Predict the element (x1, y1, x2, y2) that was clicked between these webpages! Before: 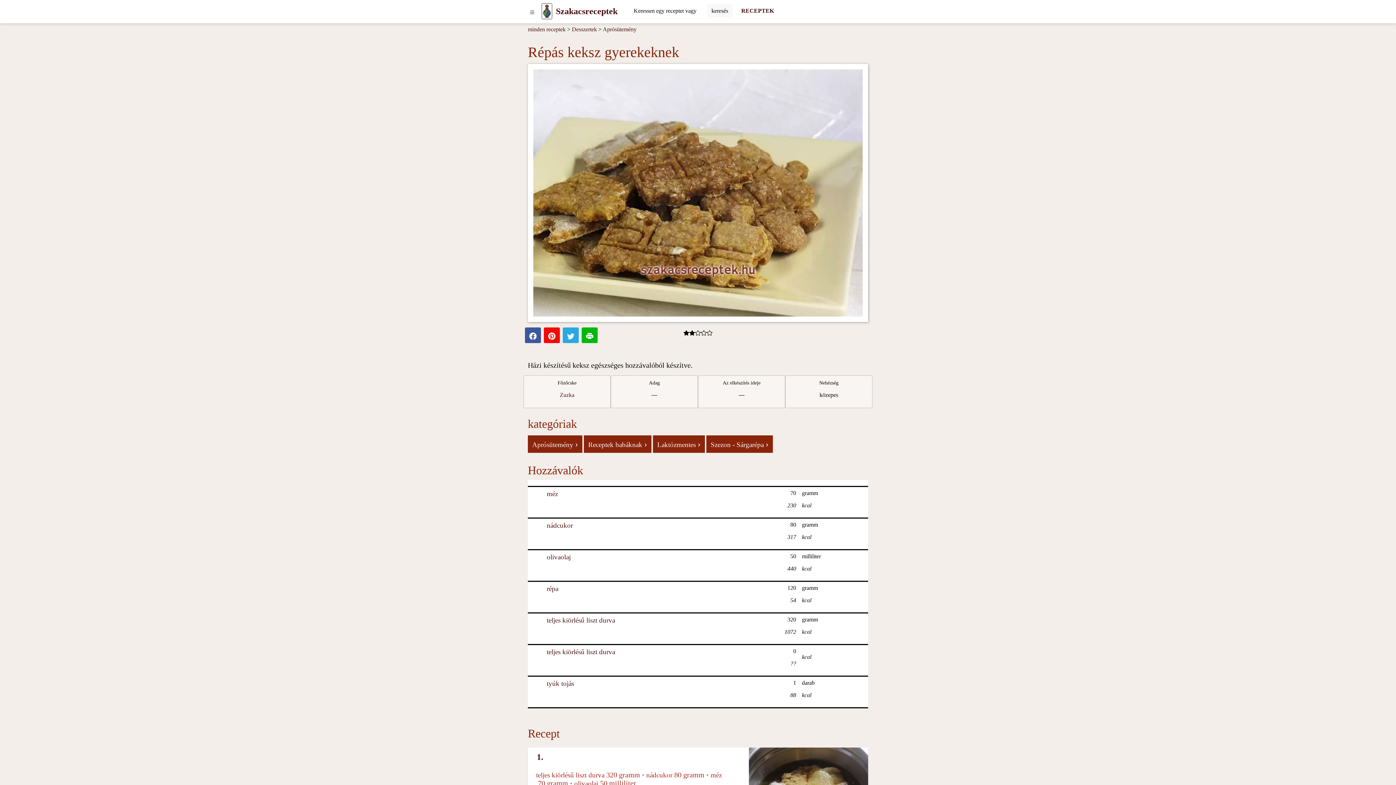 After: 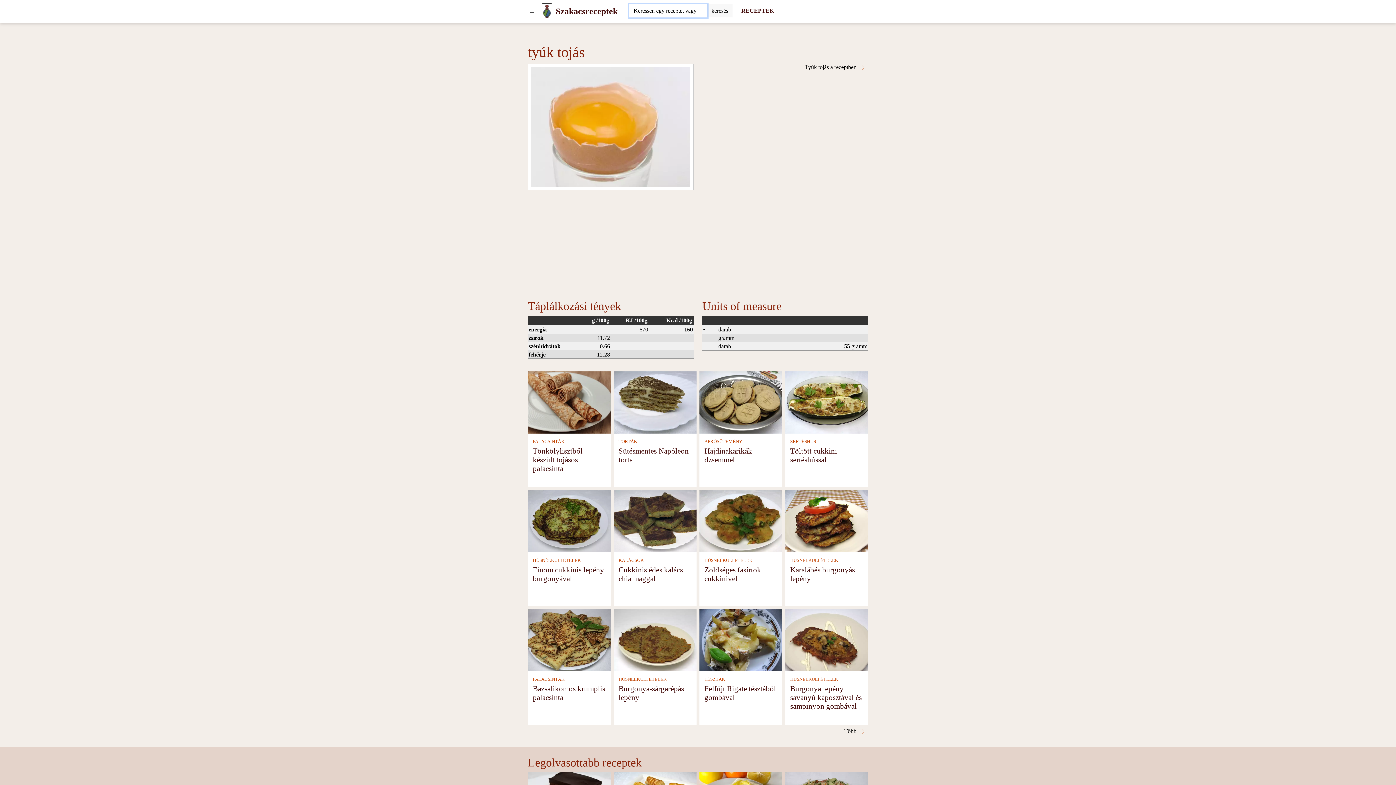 Action: label: Tyúk tojás bbox: (546, 679, 574, 687)